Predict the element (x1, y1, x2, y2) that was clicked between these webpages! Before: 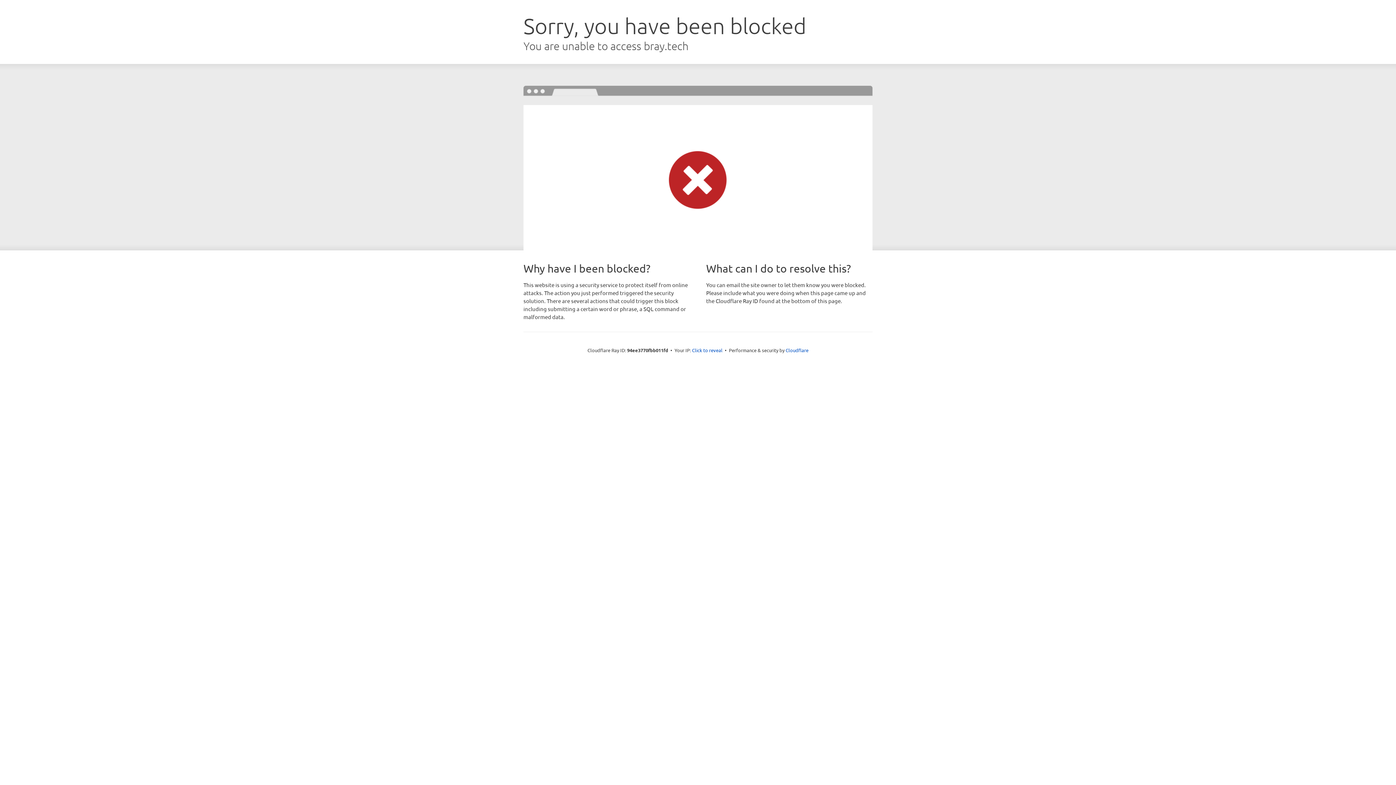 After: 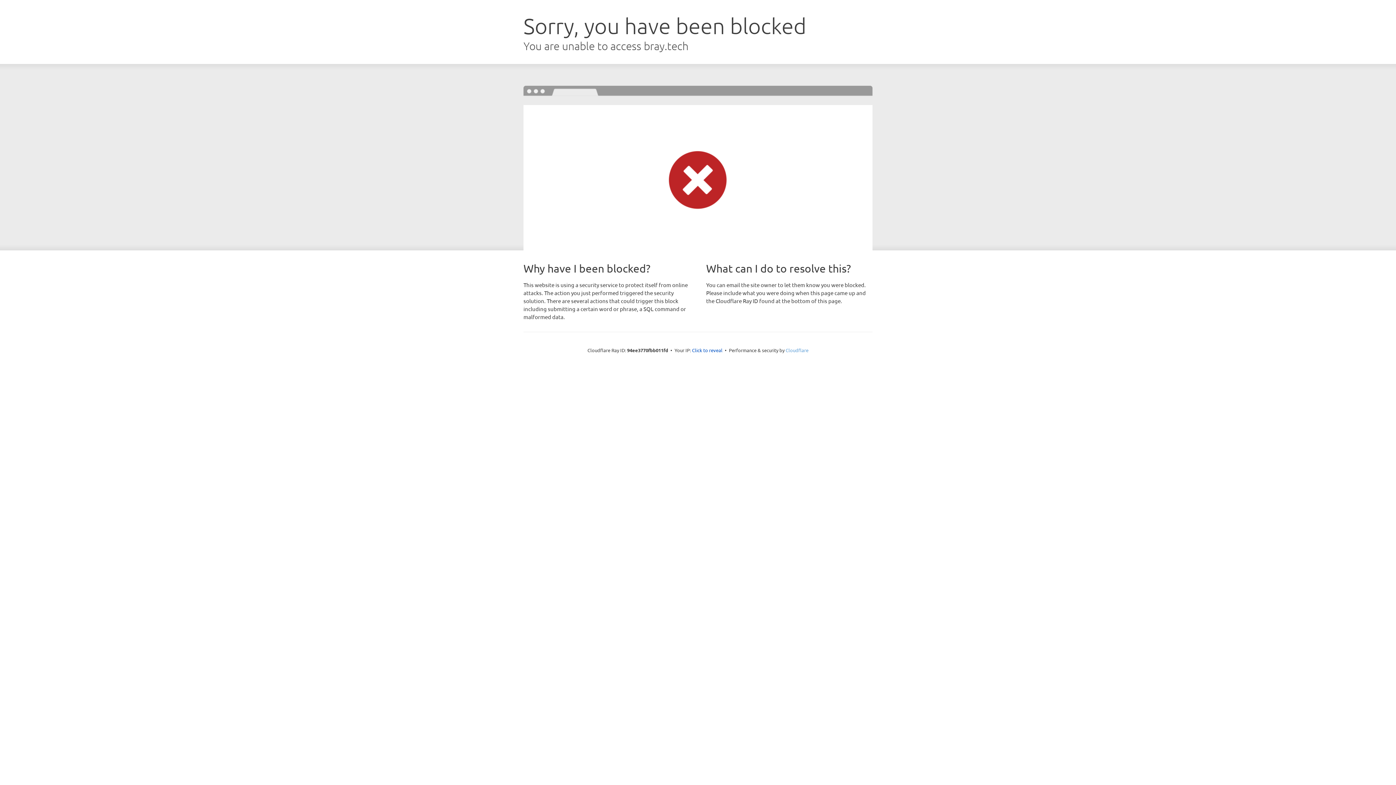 Action: label: Cloudflare bbox: (785, 347, 808, 353)